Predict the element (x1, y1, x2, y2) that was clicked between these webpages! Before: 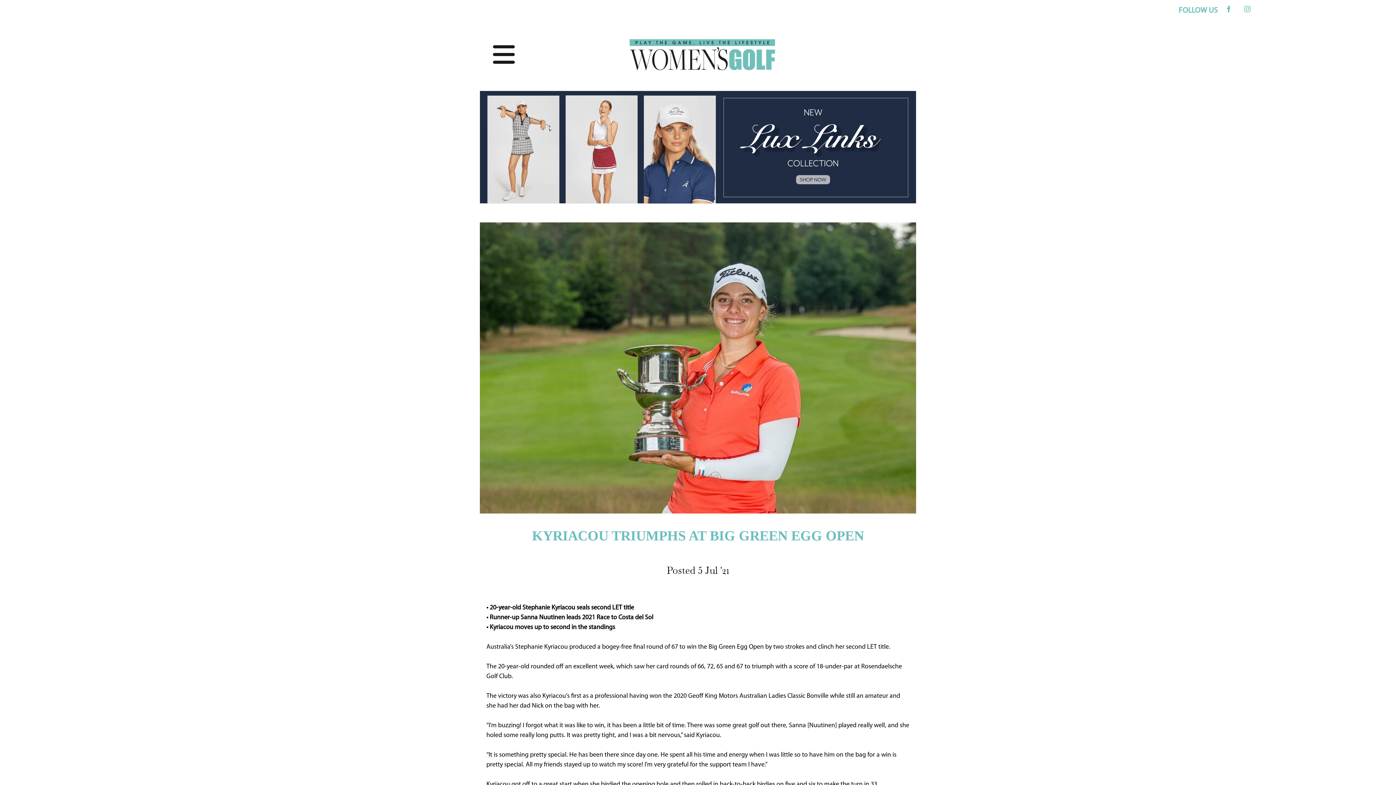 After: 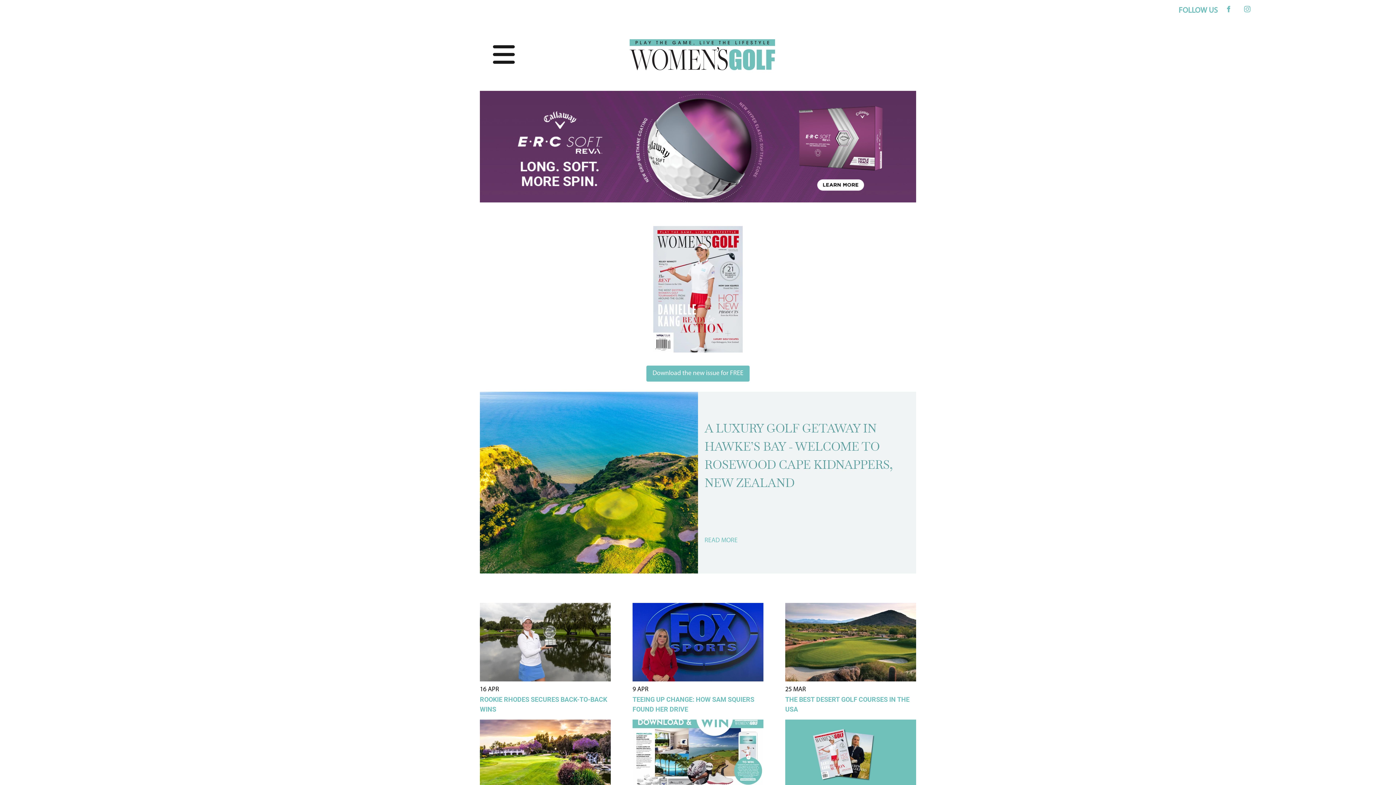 Action: bbox: (629, 39, 775, 70)